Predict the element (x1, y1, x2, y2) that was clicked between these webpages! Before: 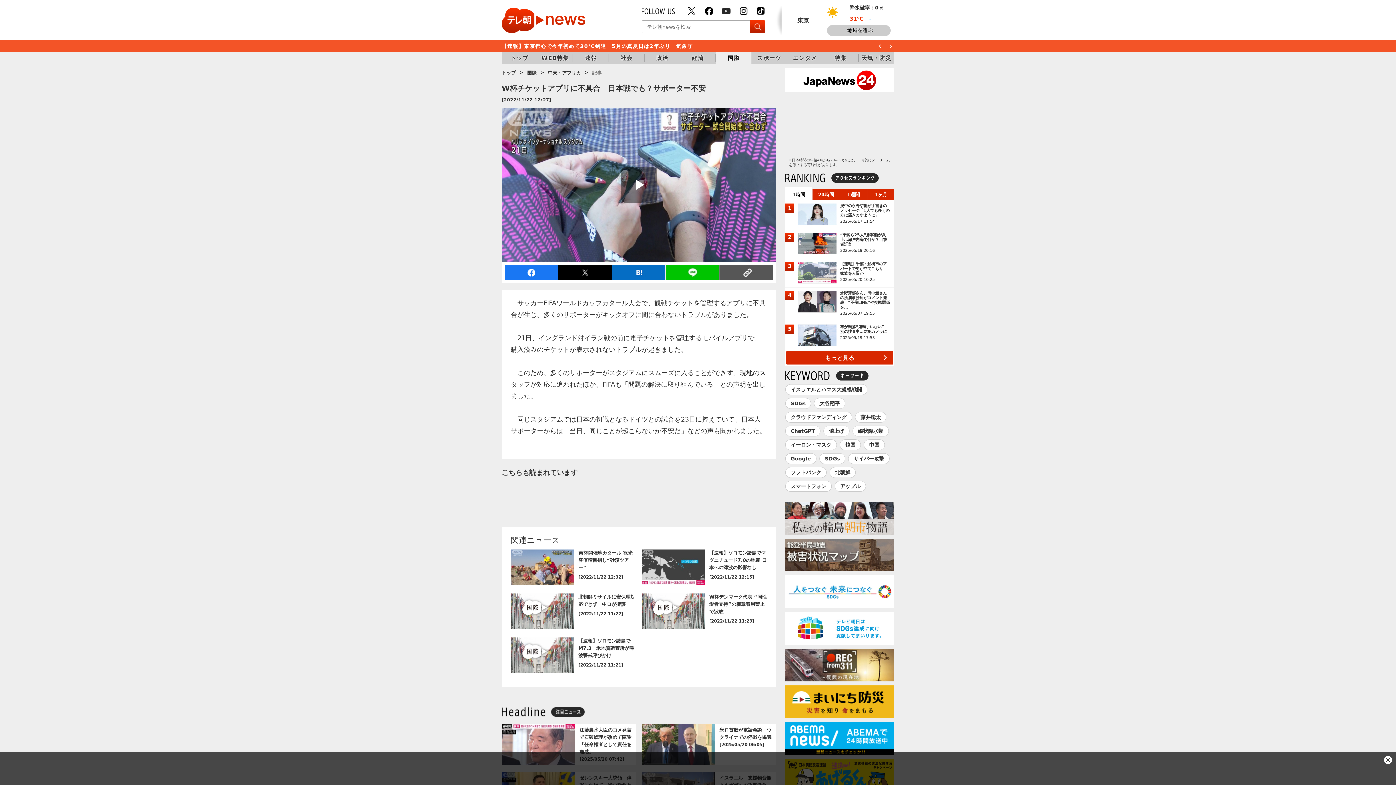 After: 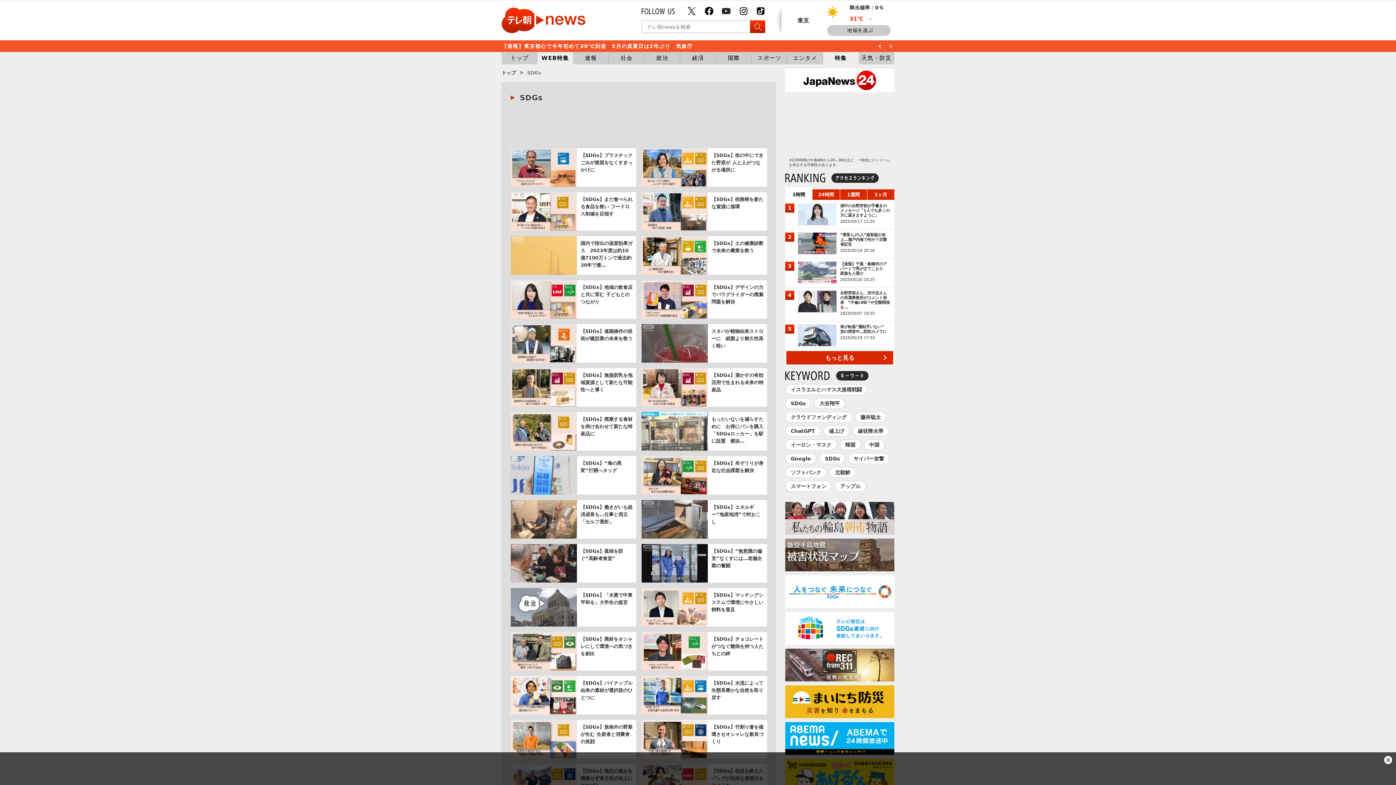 Action: label: SDGs bbox: (825, 455, 840, 462)